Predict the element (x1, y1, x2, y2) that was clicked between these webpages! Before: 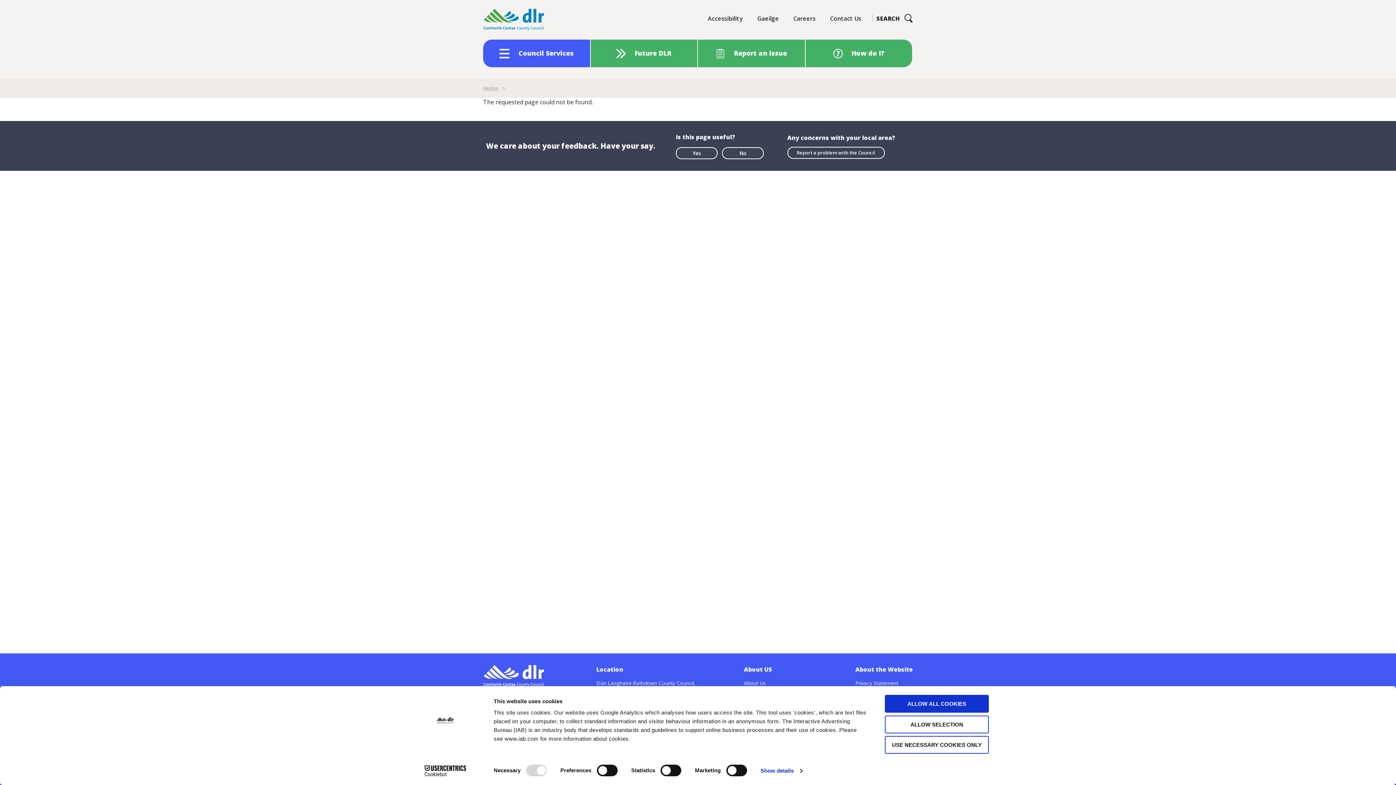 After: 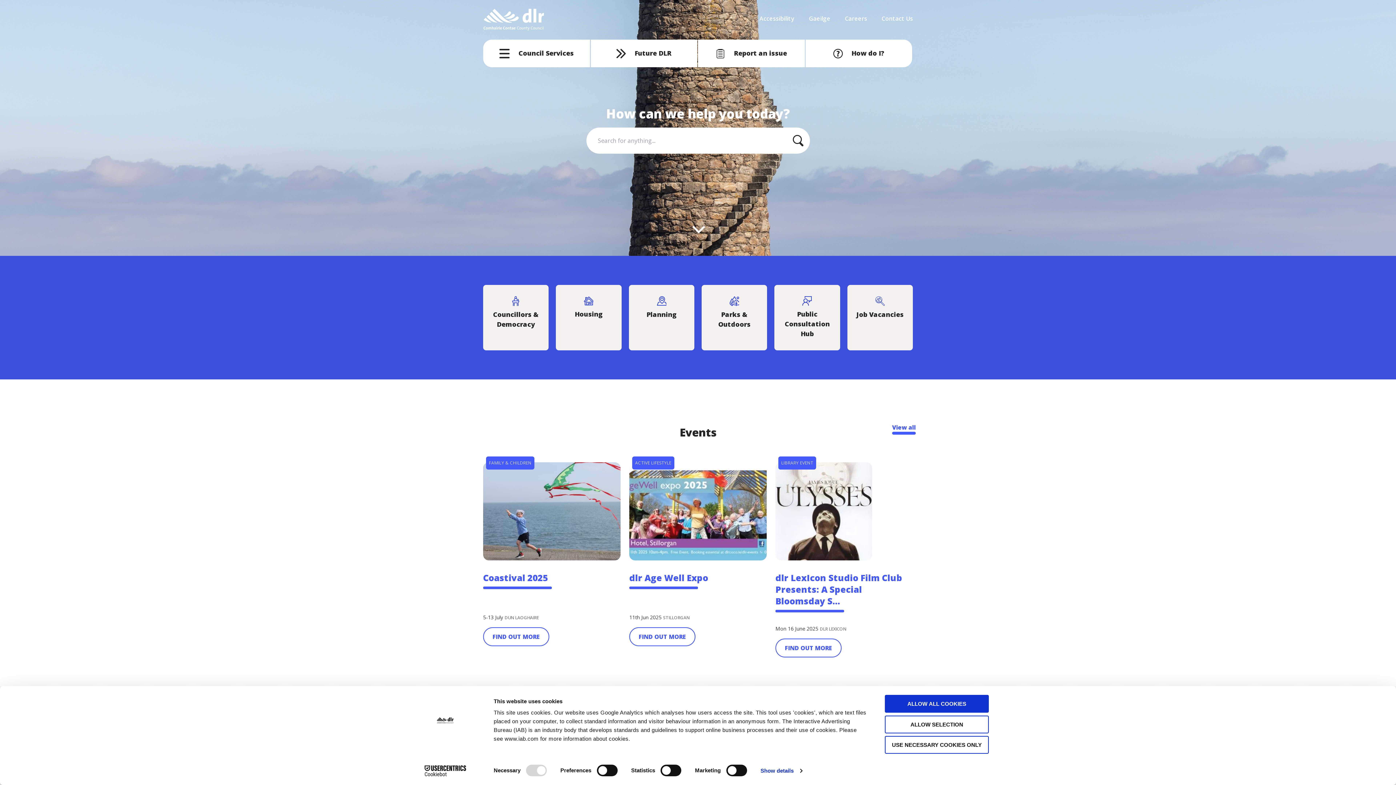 Action: bbox: (483, 665, 545, 687)